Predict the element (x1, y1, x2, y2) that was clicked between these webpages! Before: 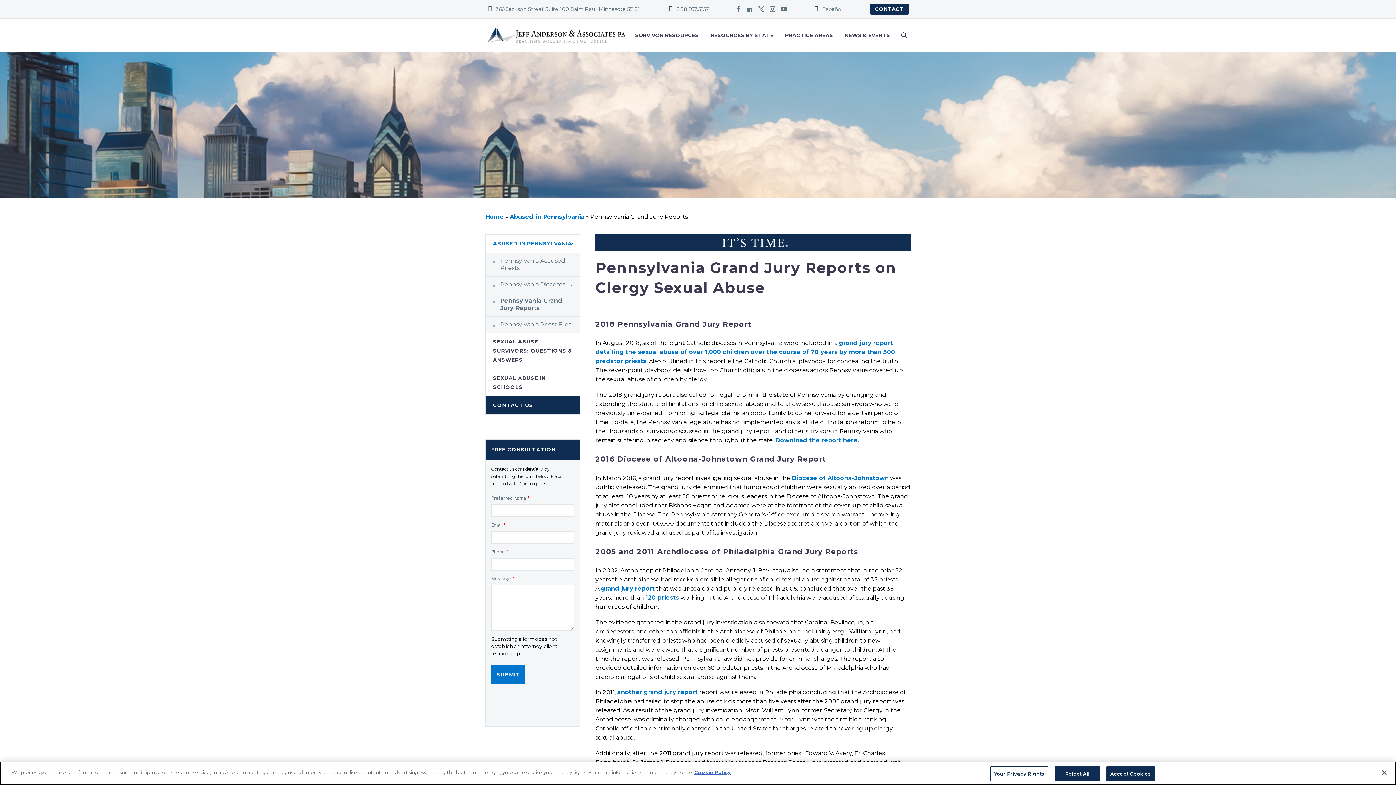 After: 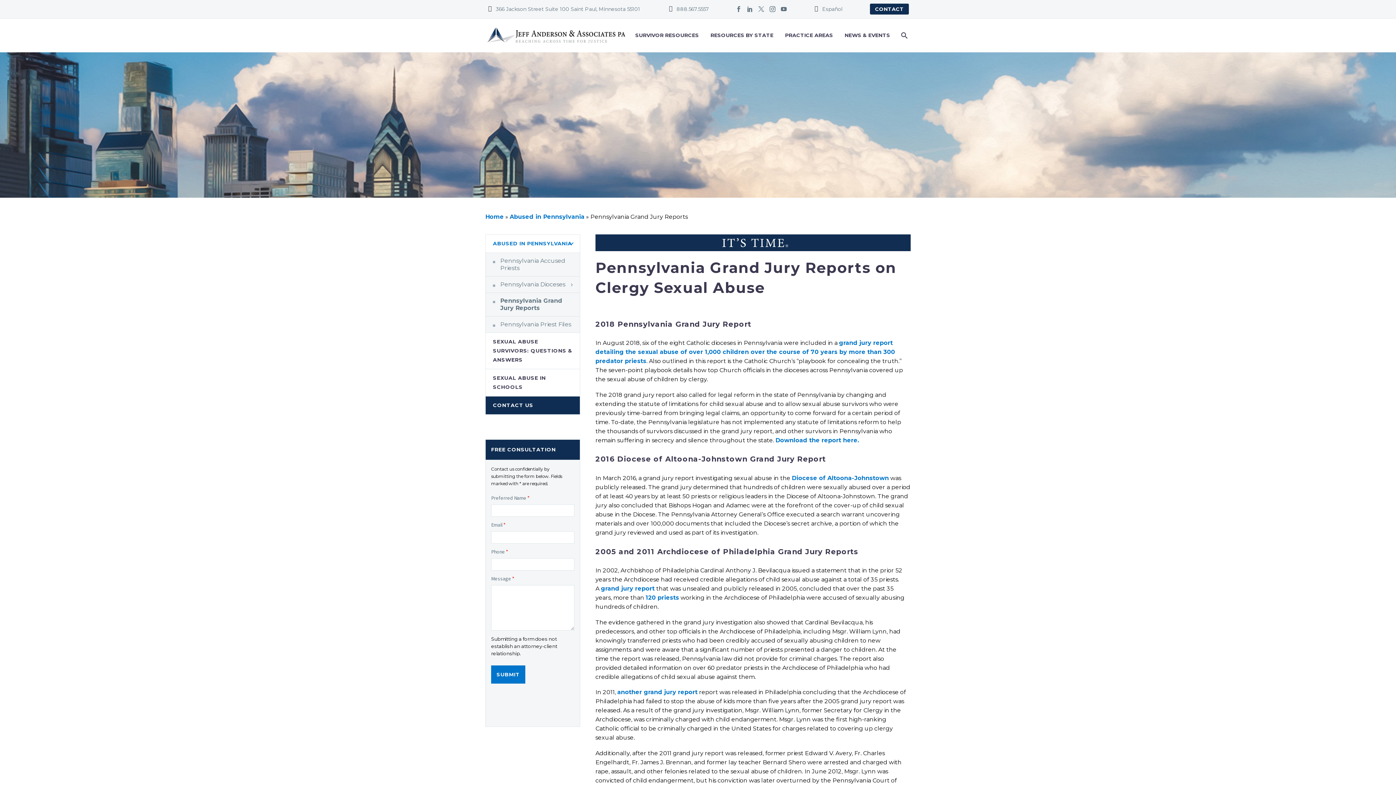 Action: label: Close bbox: (1376, 765, 1392, 781)